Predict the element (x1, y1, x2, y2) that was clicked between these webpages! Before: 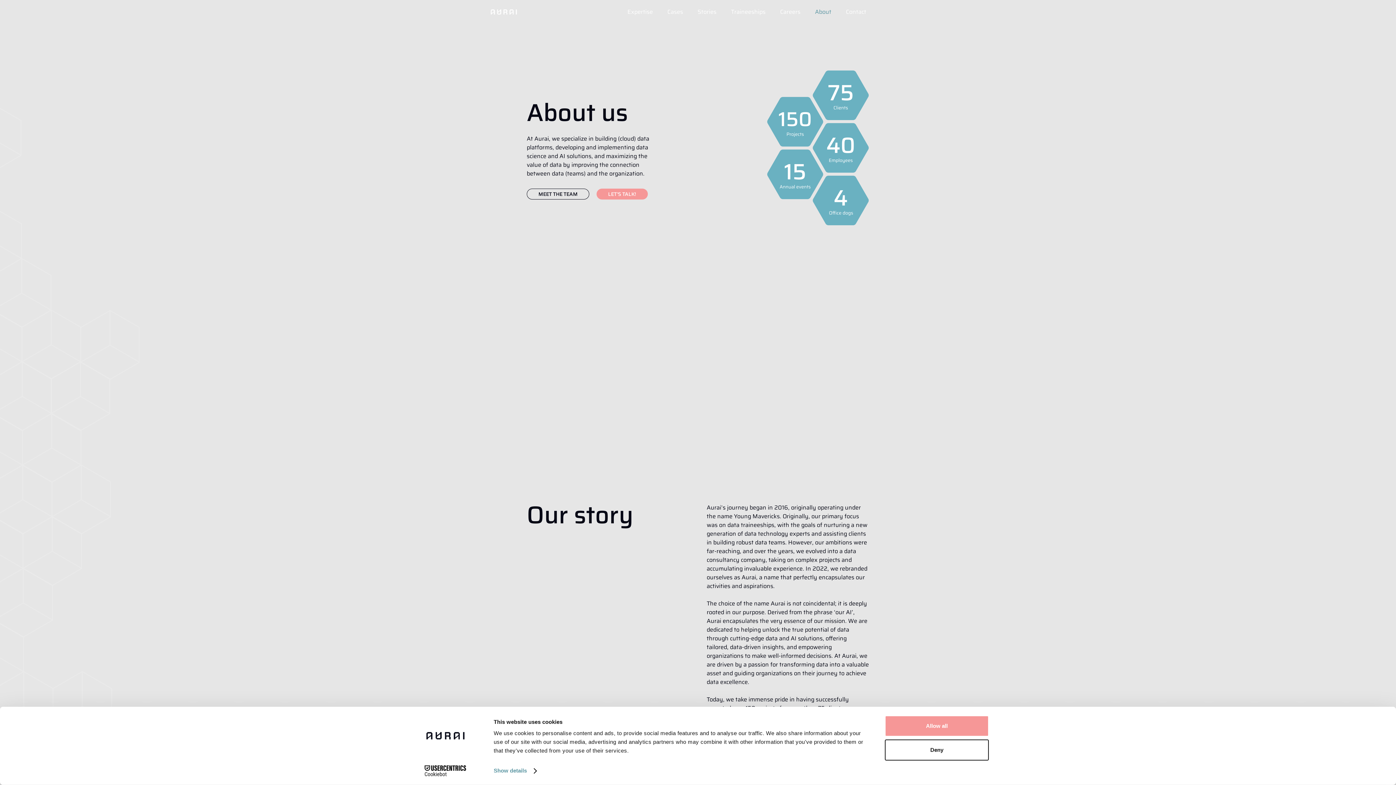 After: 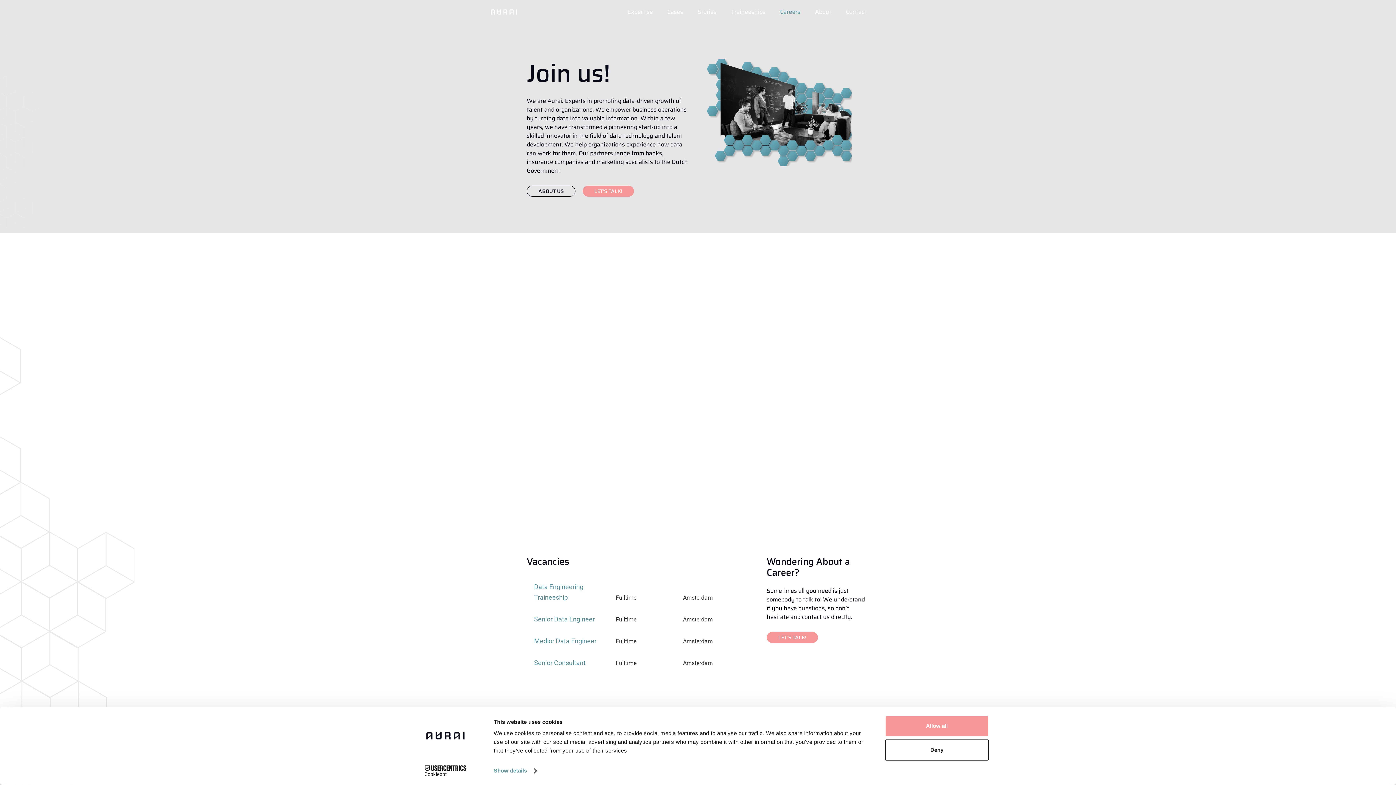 Action: bbox: (773, 0, 807, 24) label: Careers